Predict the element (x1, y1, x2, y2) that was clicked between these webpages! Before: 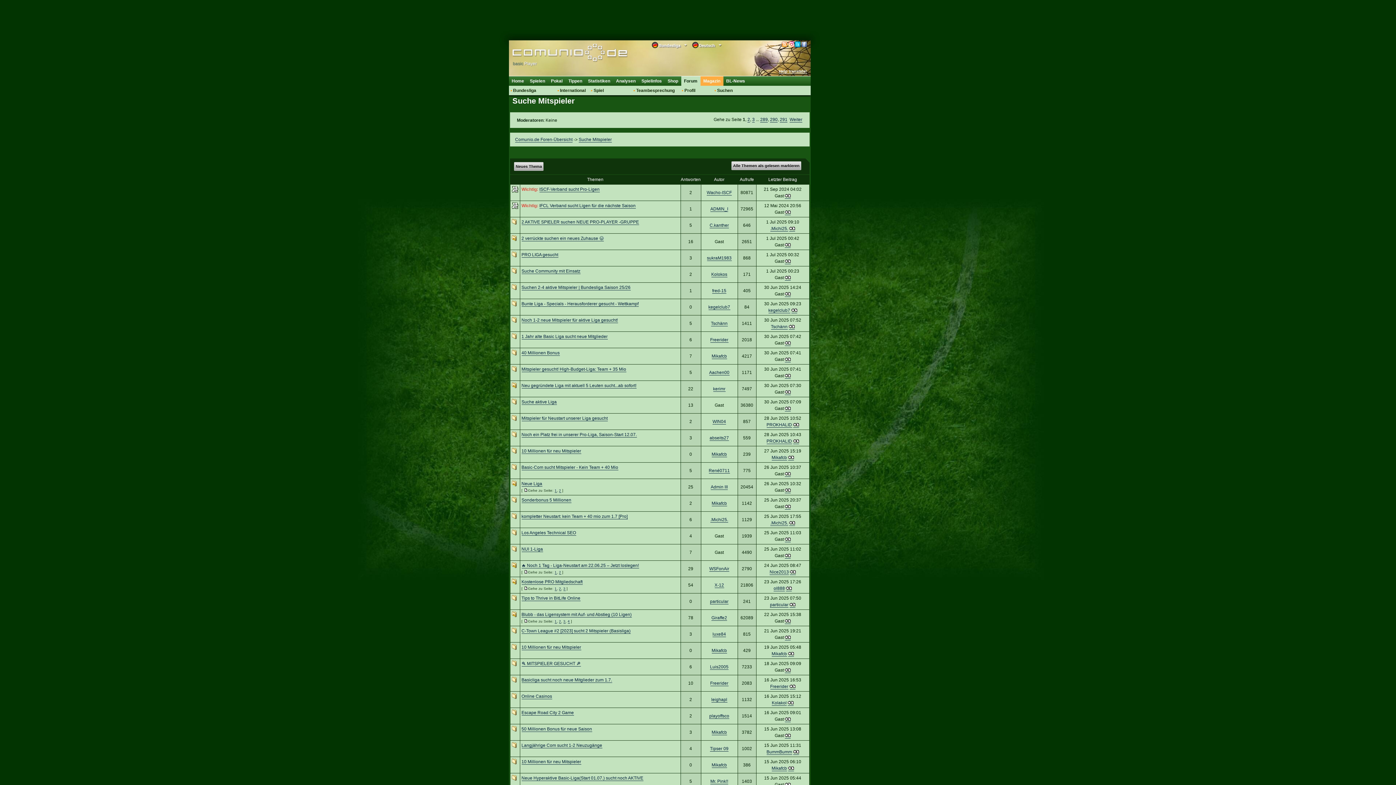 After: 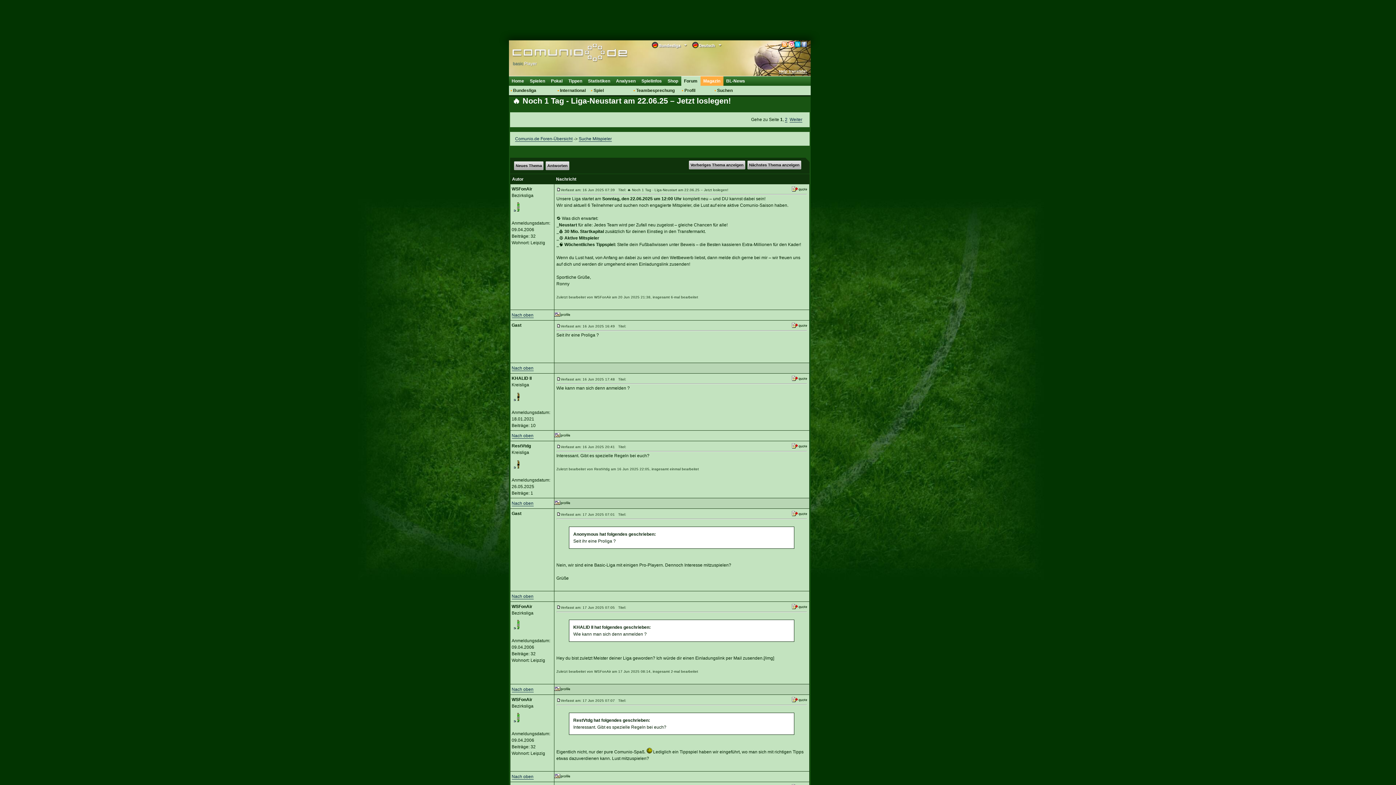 Action: bbox: (554, 570, 556, 574) label: 1